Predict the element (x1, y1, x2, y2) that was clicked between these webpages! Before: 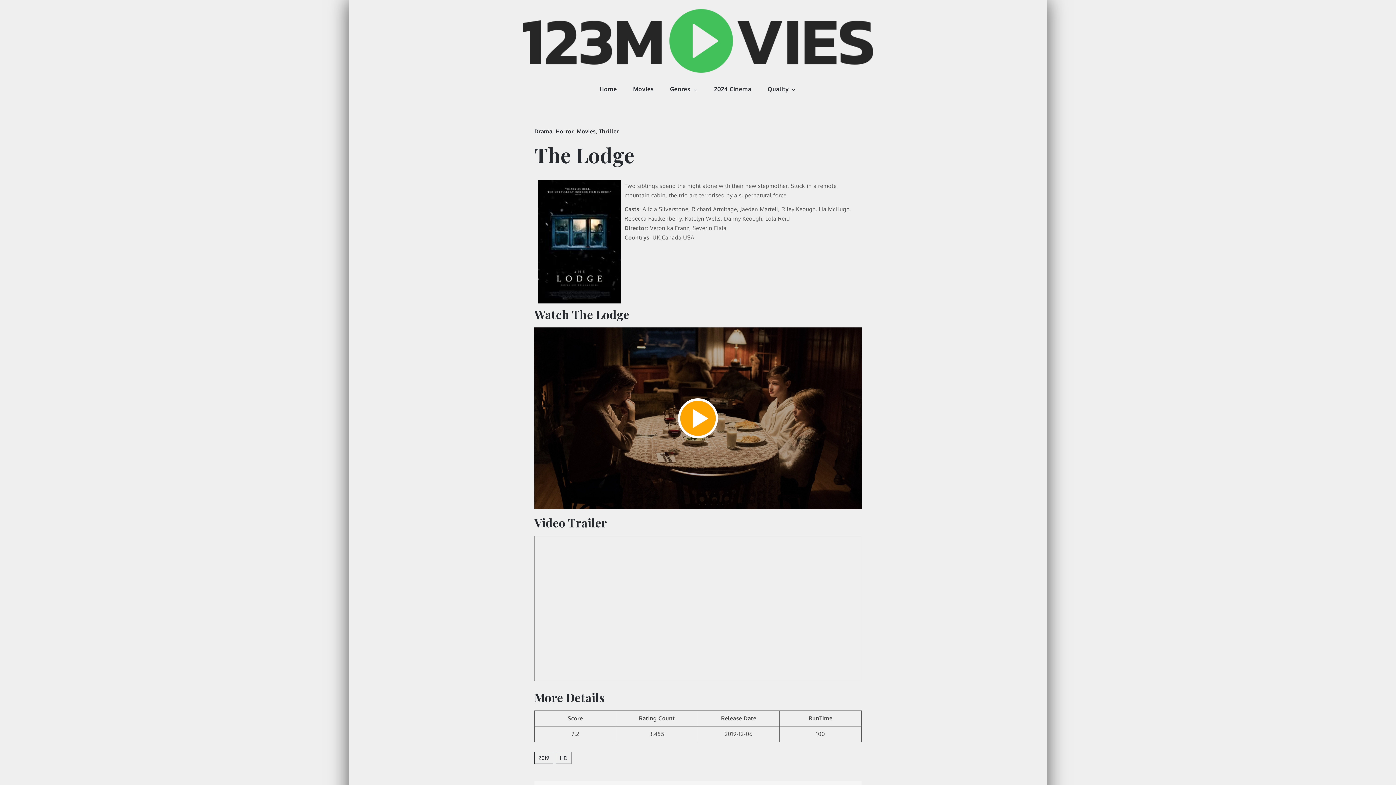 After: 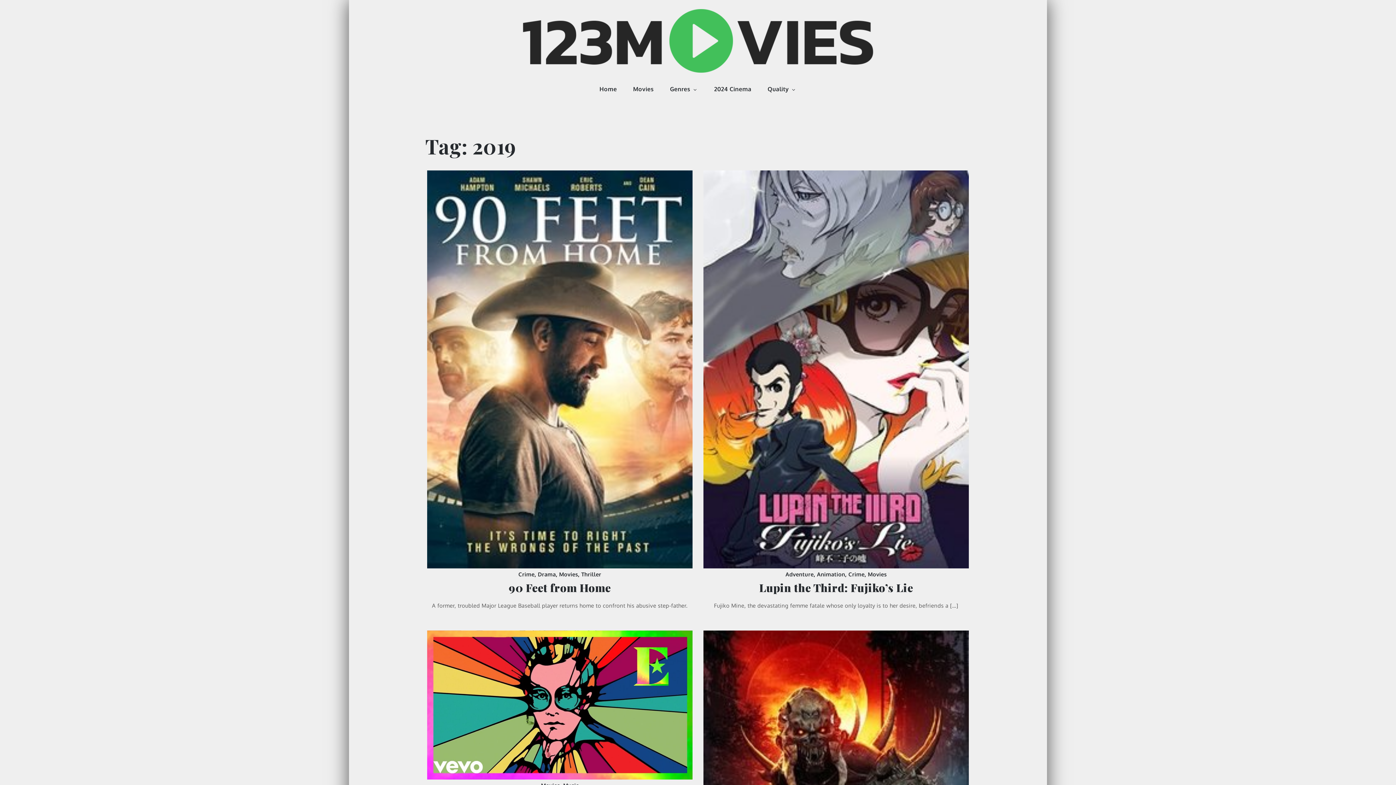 Action: label: 2019 bbox: (534, 752, 553, 764)